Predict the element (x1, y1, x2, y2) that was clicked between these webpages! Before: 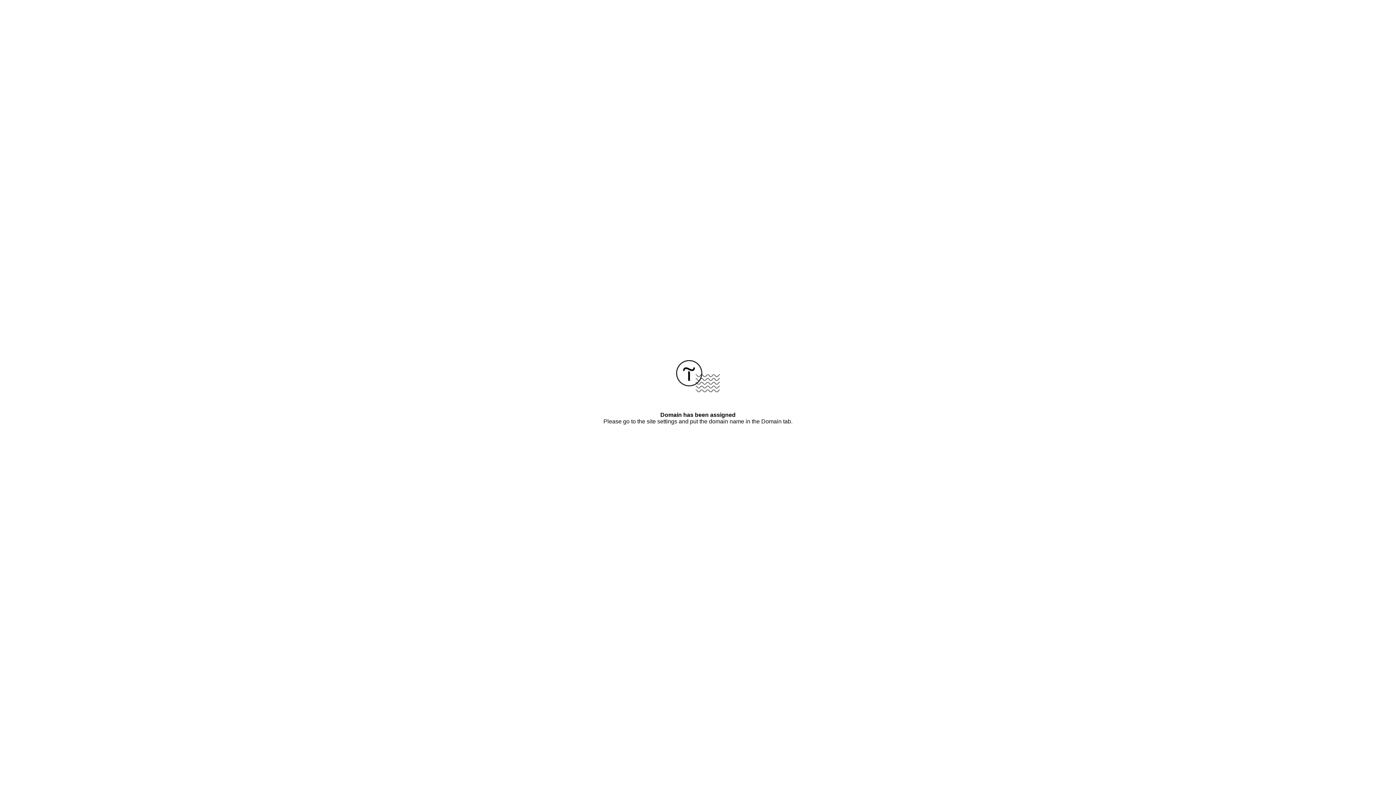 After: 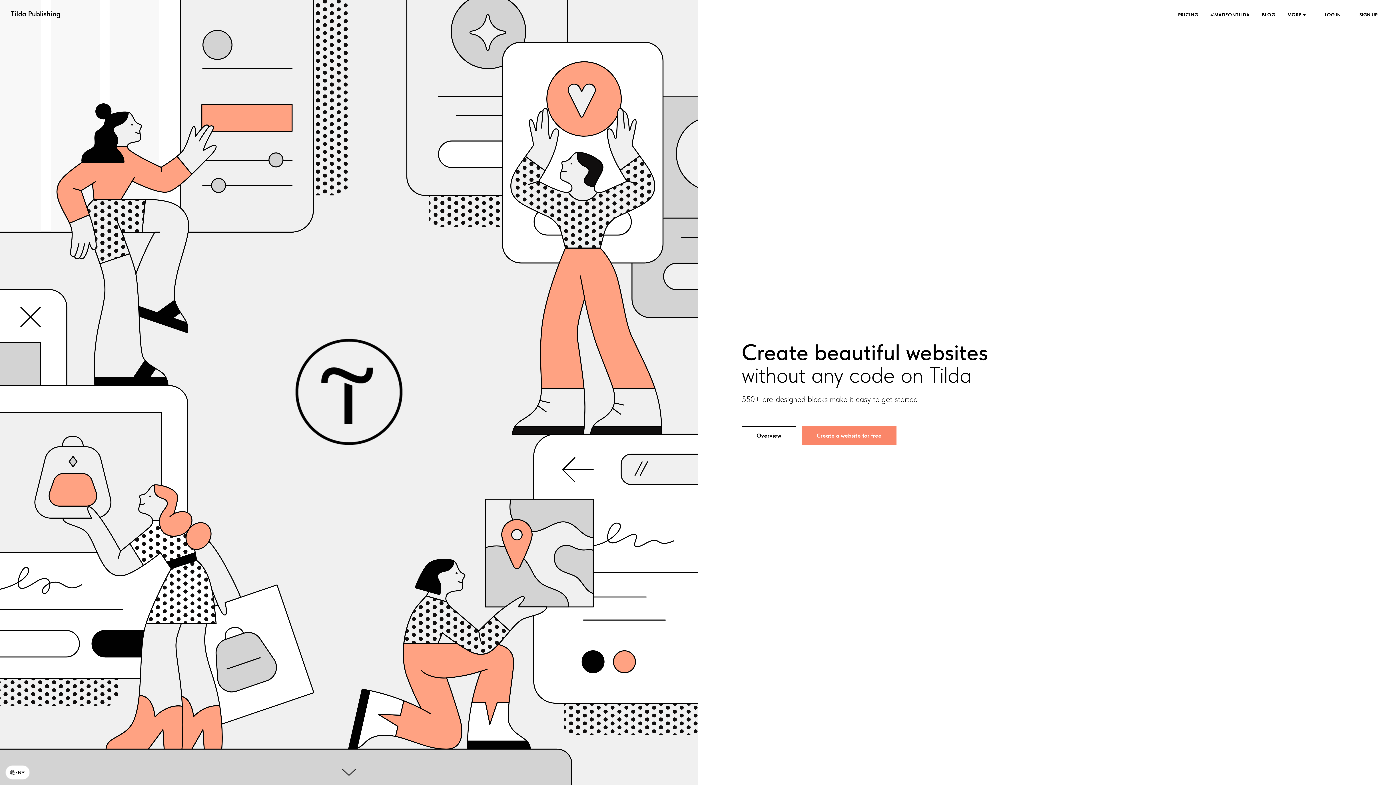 Action: bbox: (676, 387, 720, 393)